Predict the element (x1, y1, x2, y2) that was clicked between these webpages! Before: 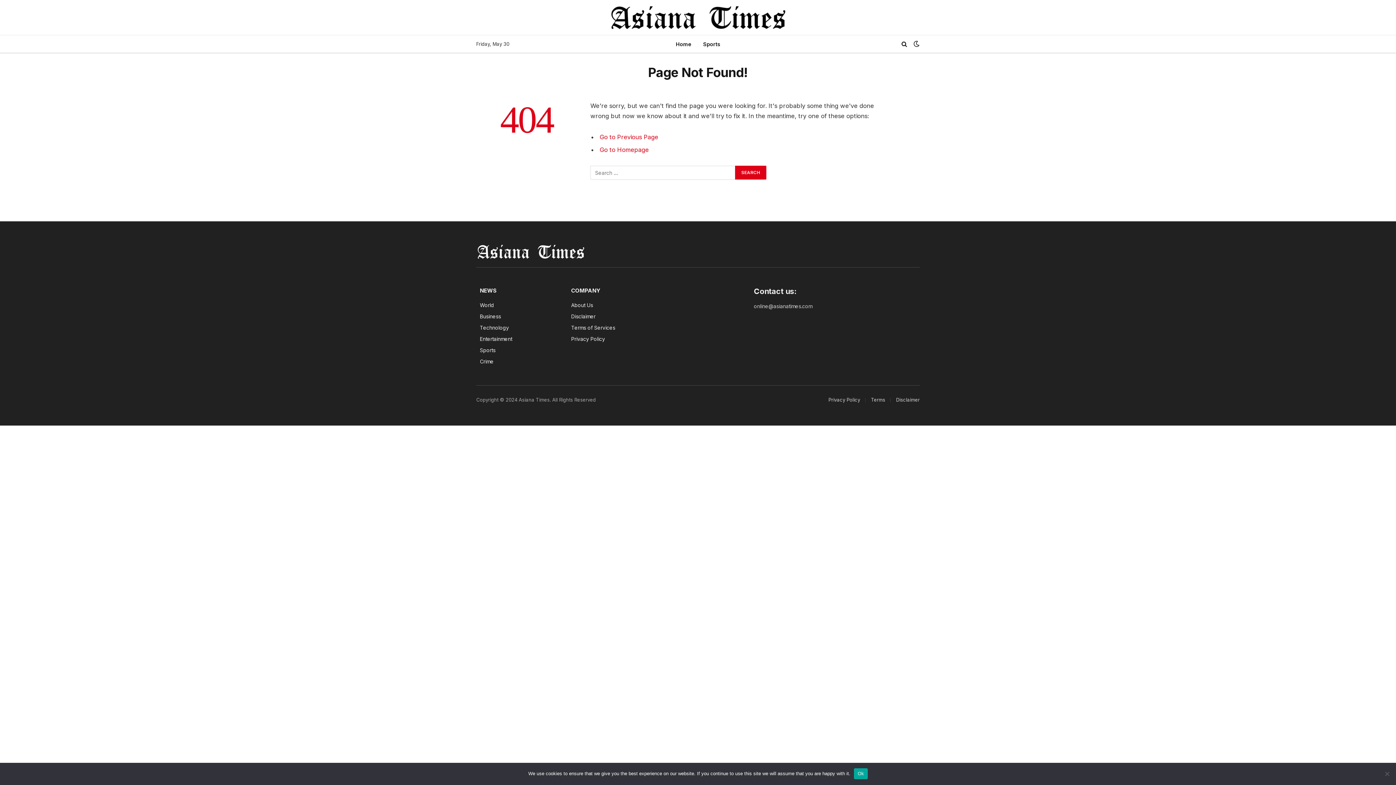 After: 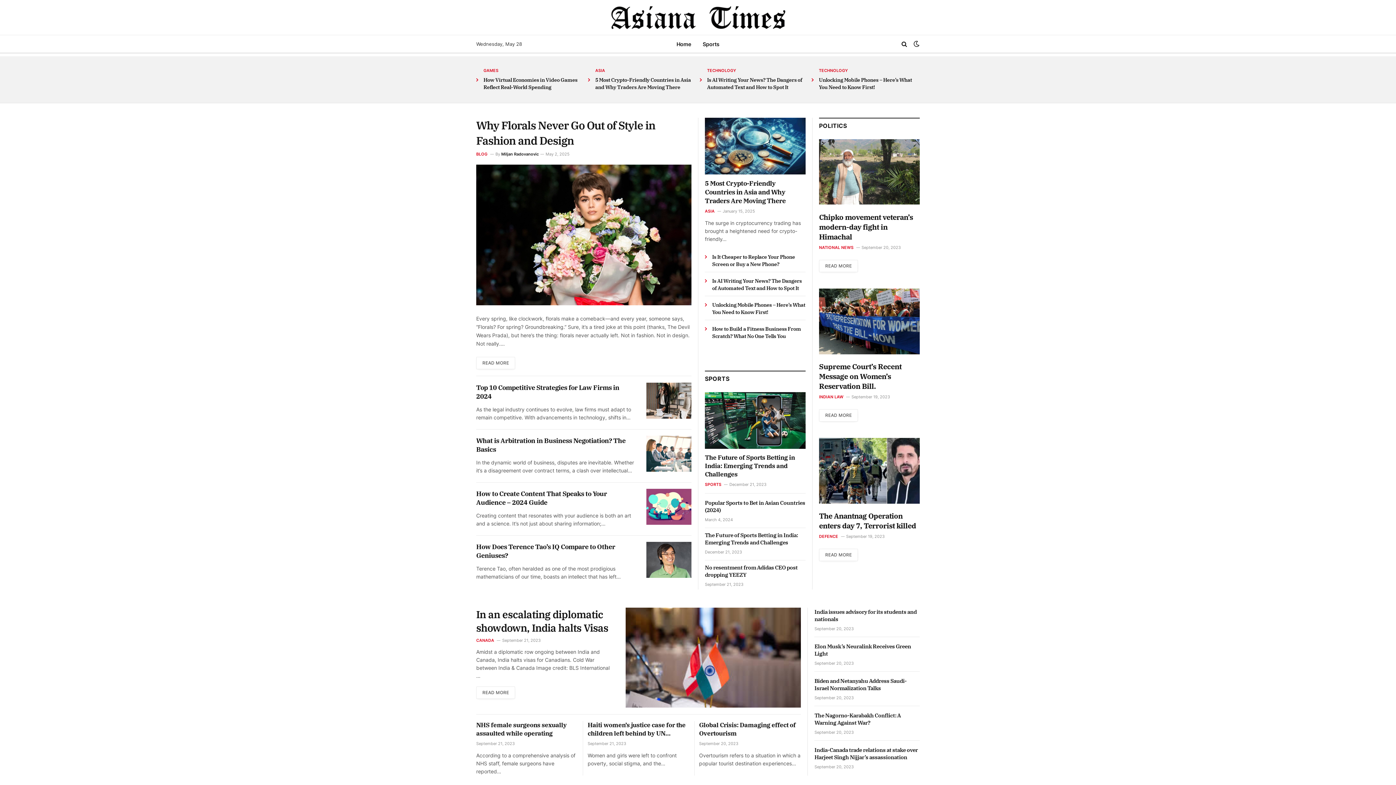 Action: bbox: (476, 243, 585, 260)